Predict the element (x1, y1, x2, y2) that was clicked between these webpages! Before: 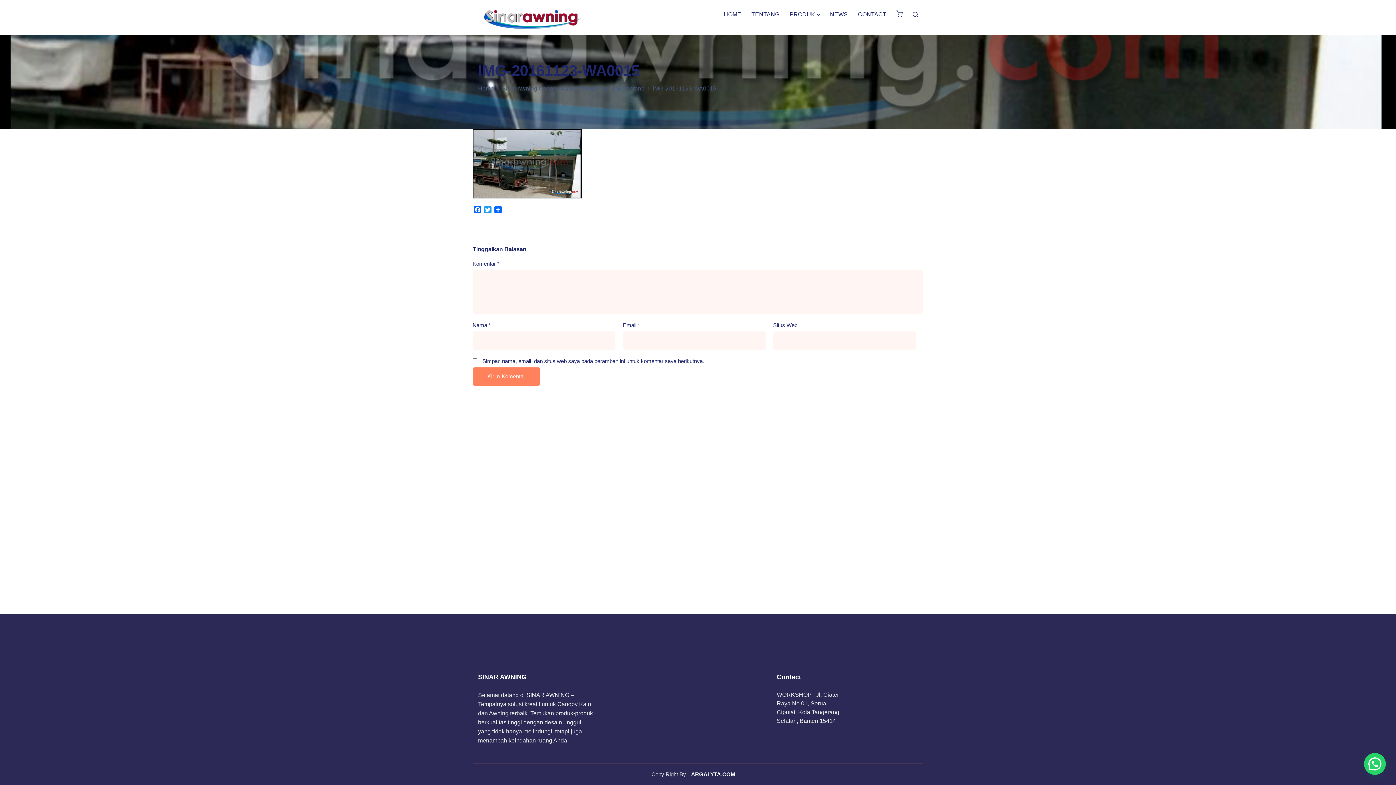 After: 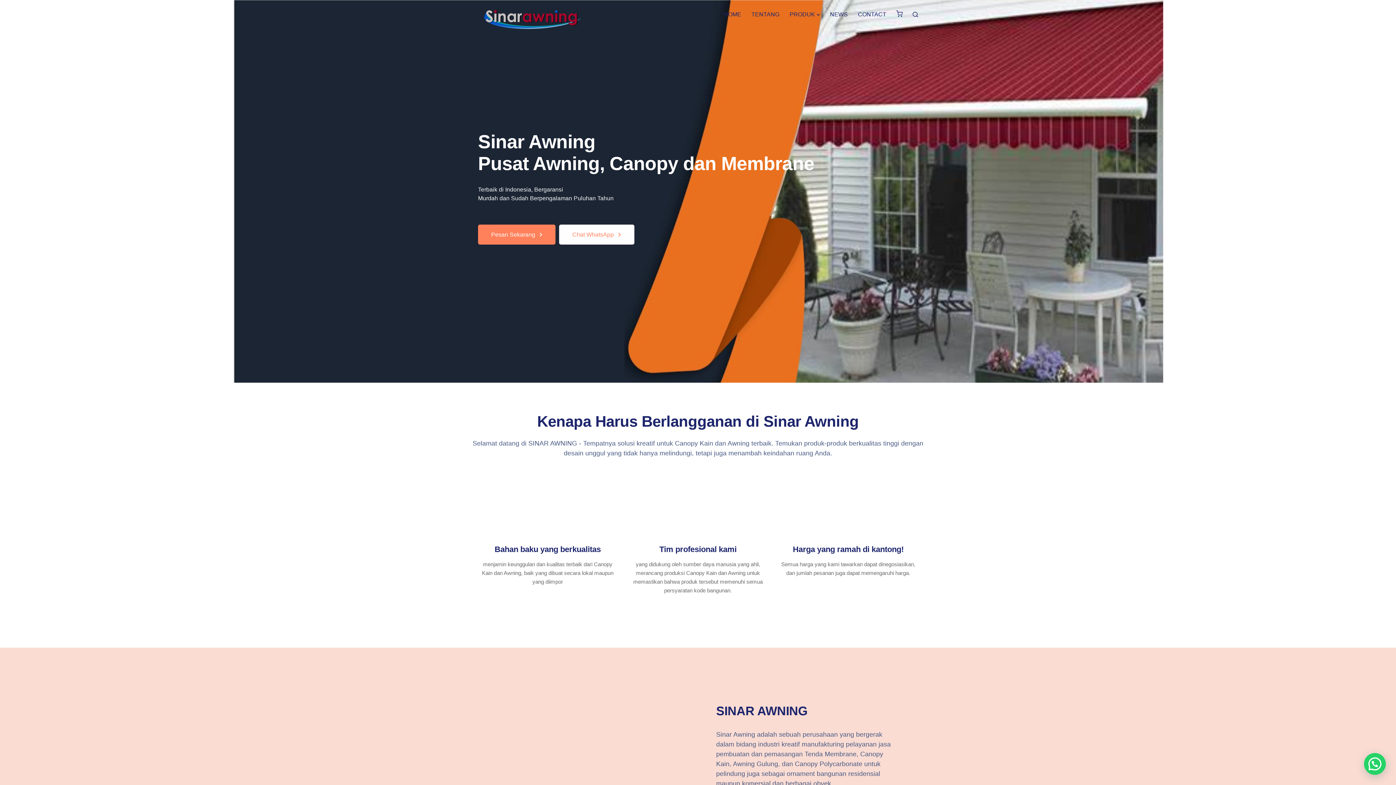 Action: label: Home bbox: (478, 85, 494, 91)